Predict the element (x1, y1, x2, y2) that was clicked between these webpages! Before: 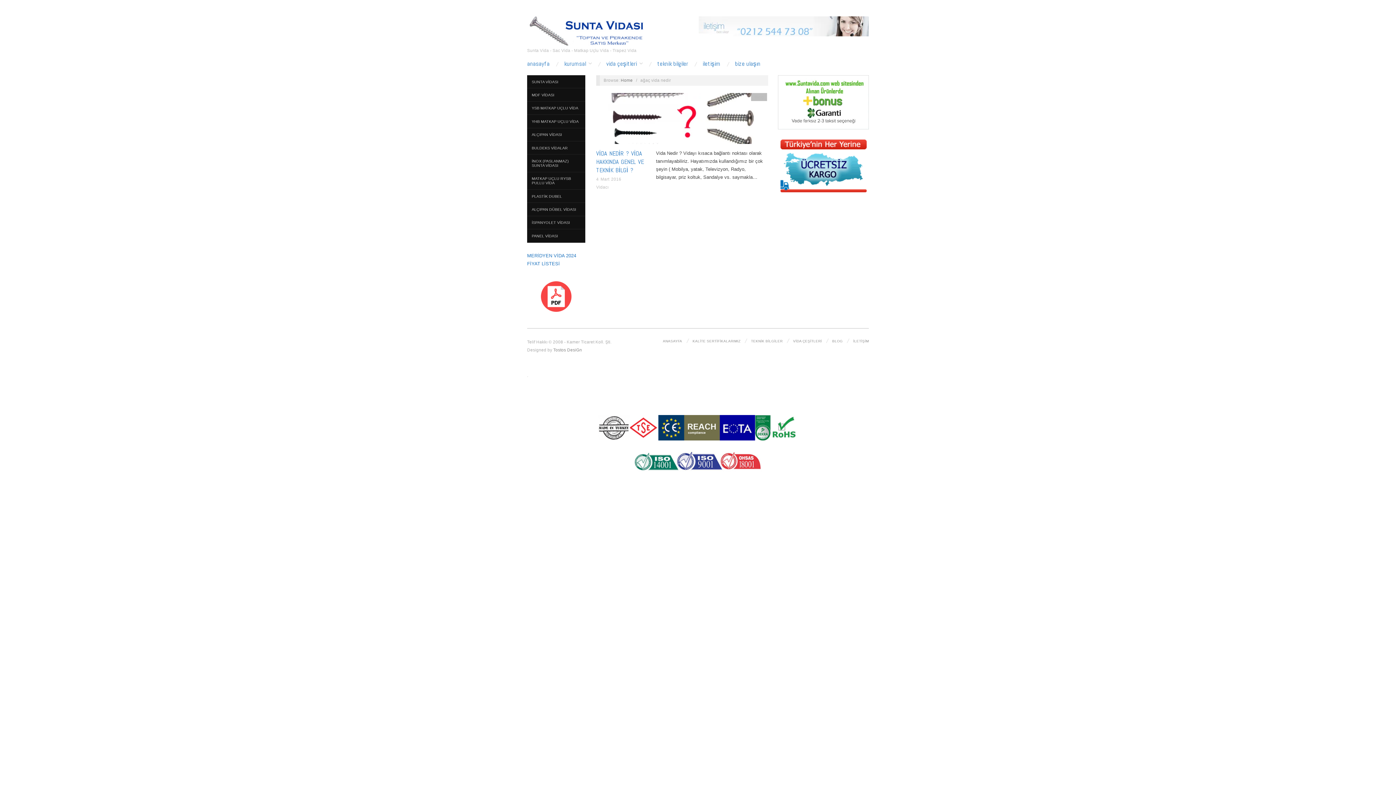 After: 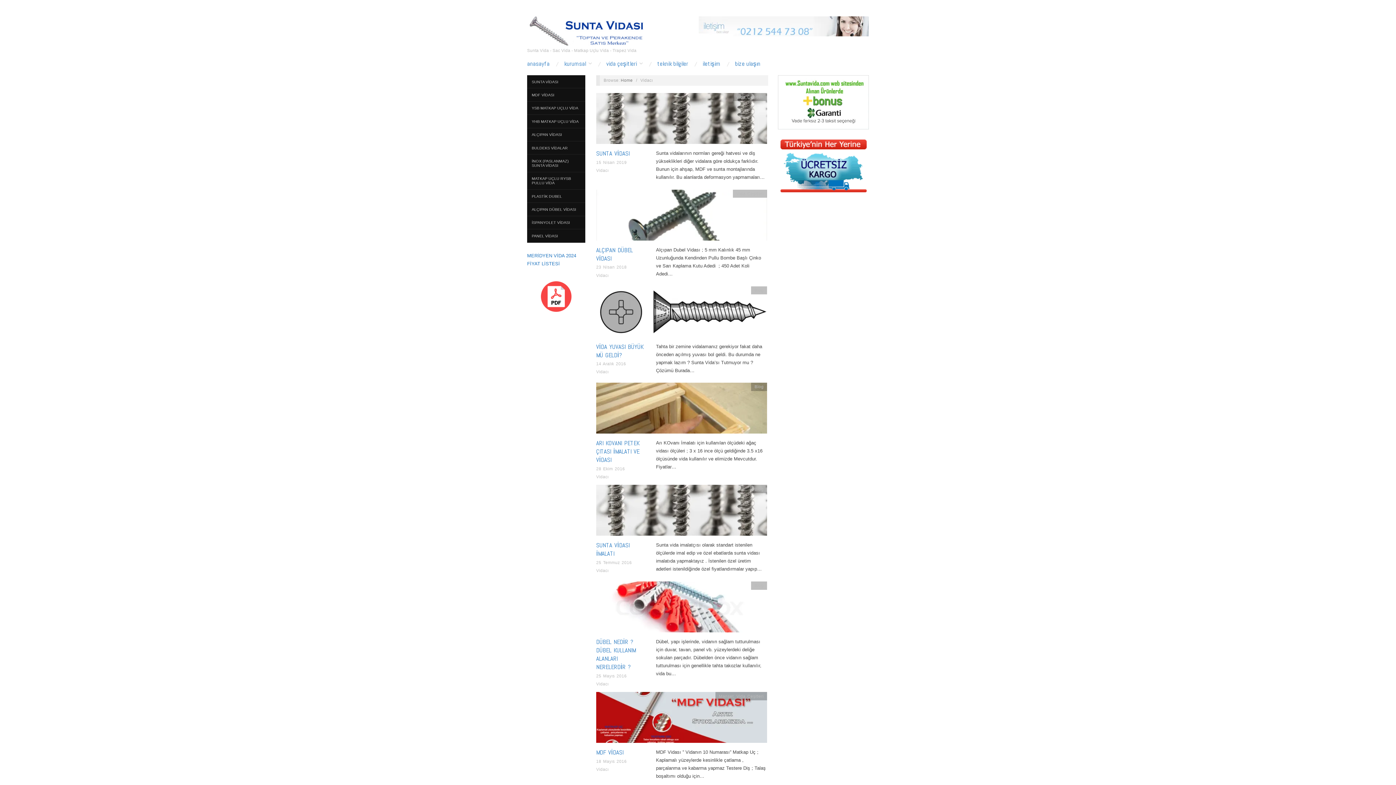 Action: bbox: (596, 184, 608, 189) label: Vidacı